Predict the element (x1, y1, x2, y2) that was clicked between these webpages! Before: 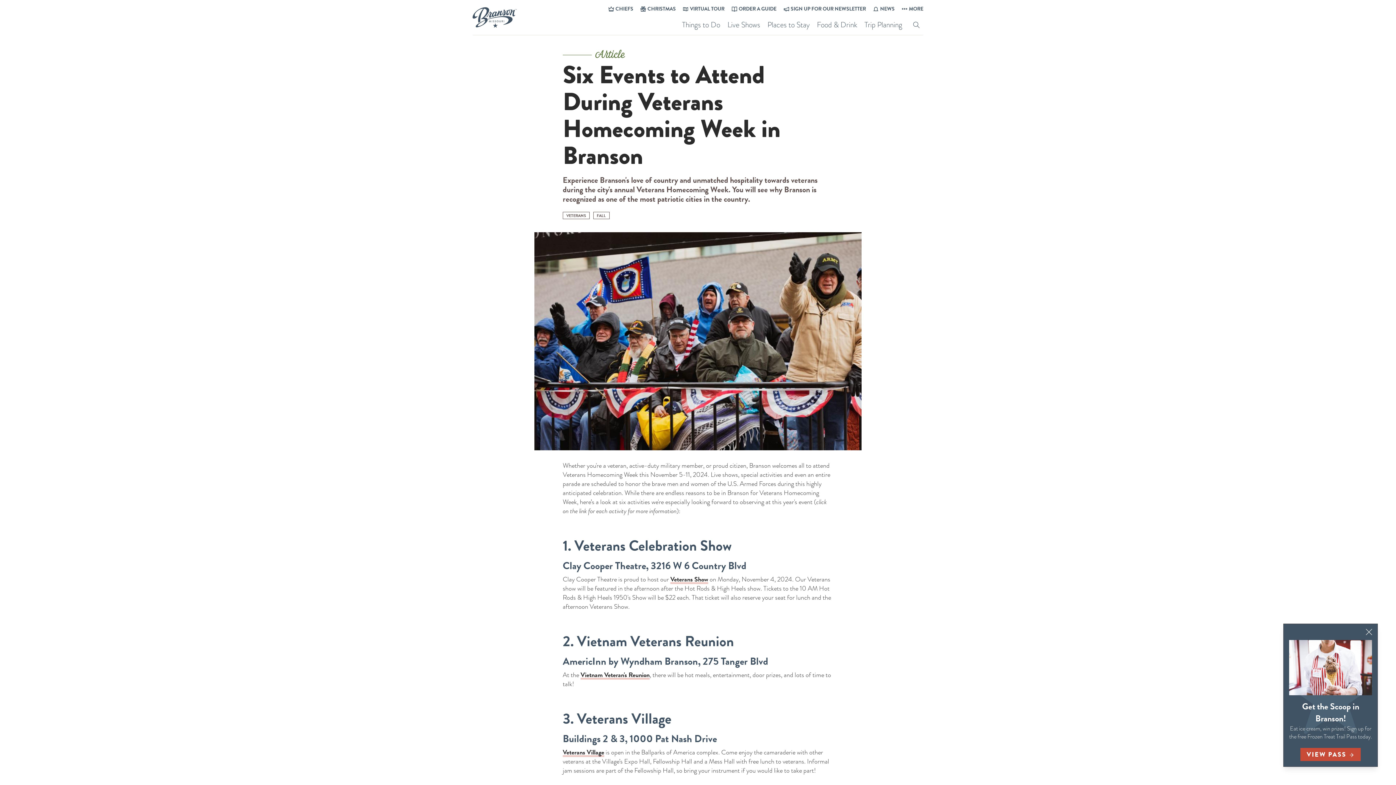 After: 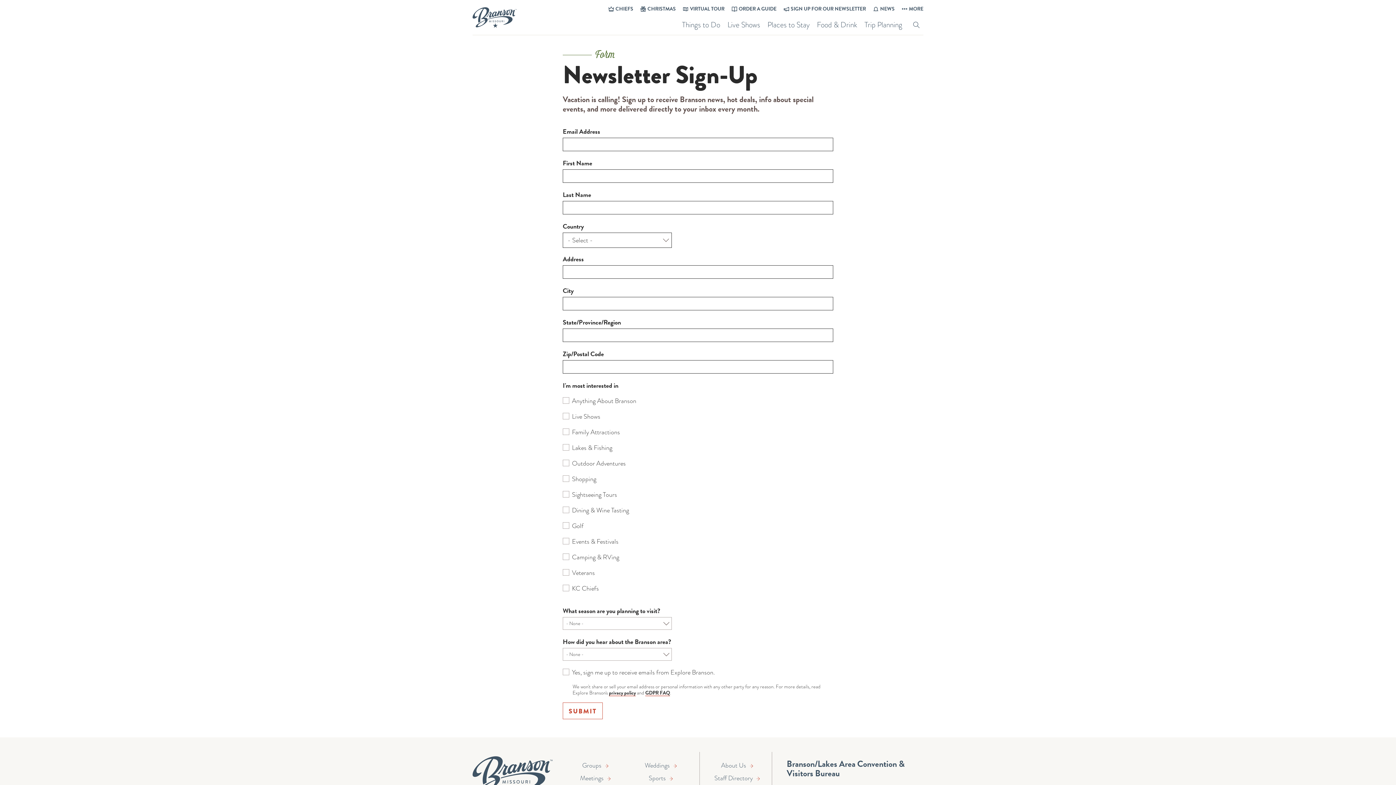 Action: label: SIGN UP FOR OUR NEWSLETTER bbox: (790, 5, 866, 12)